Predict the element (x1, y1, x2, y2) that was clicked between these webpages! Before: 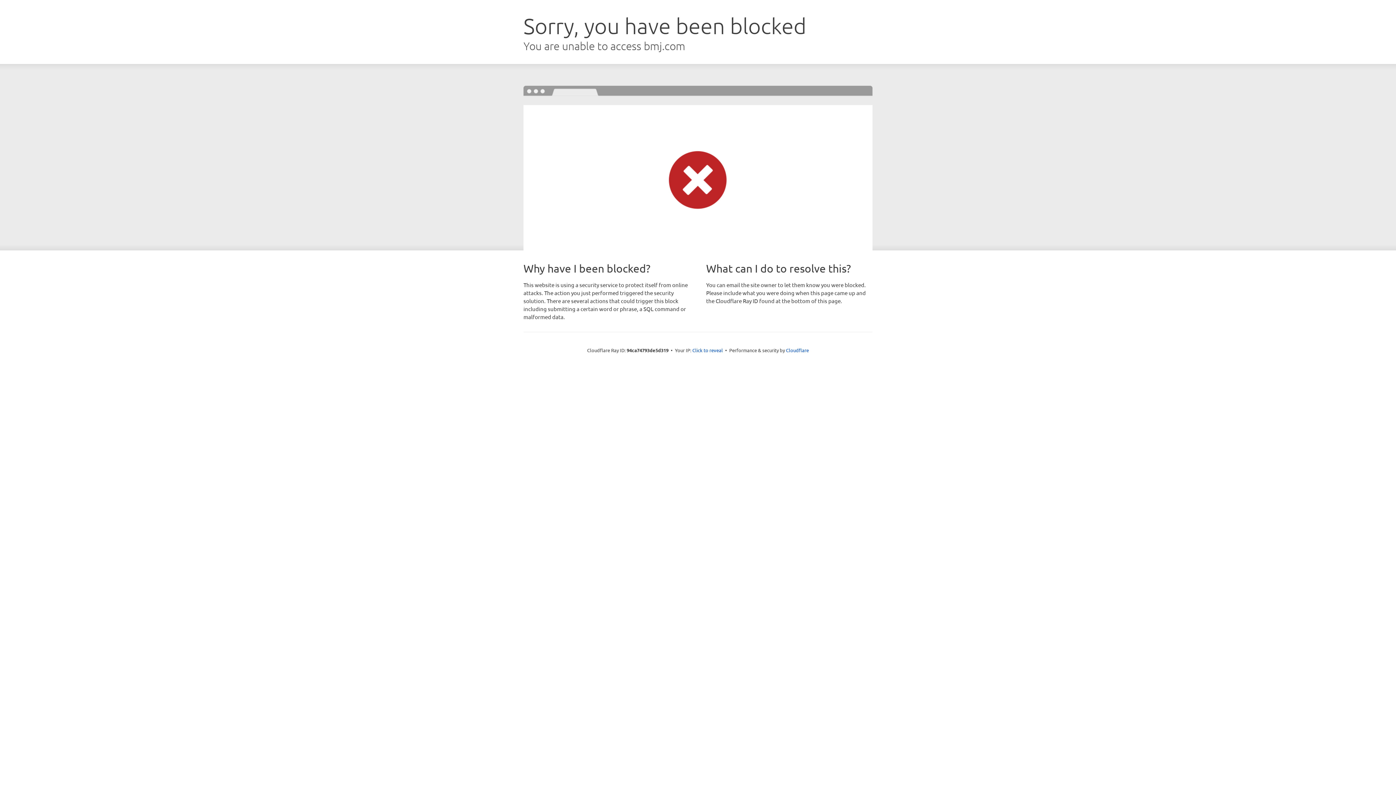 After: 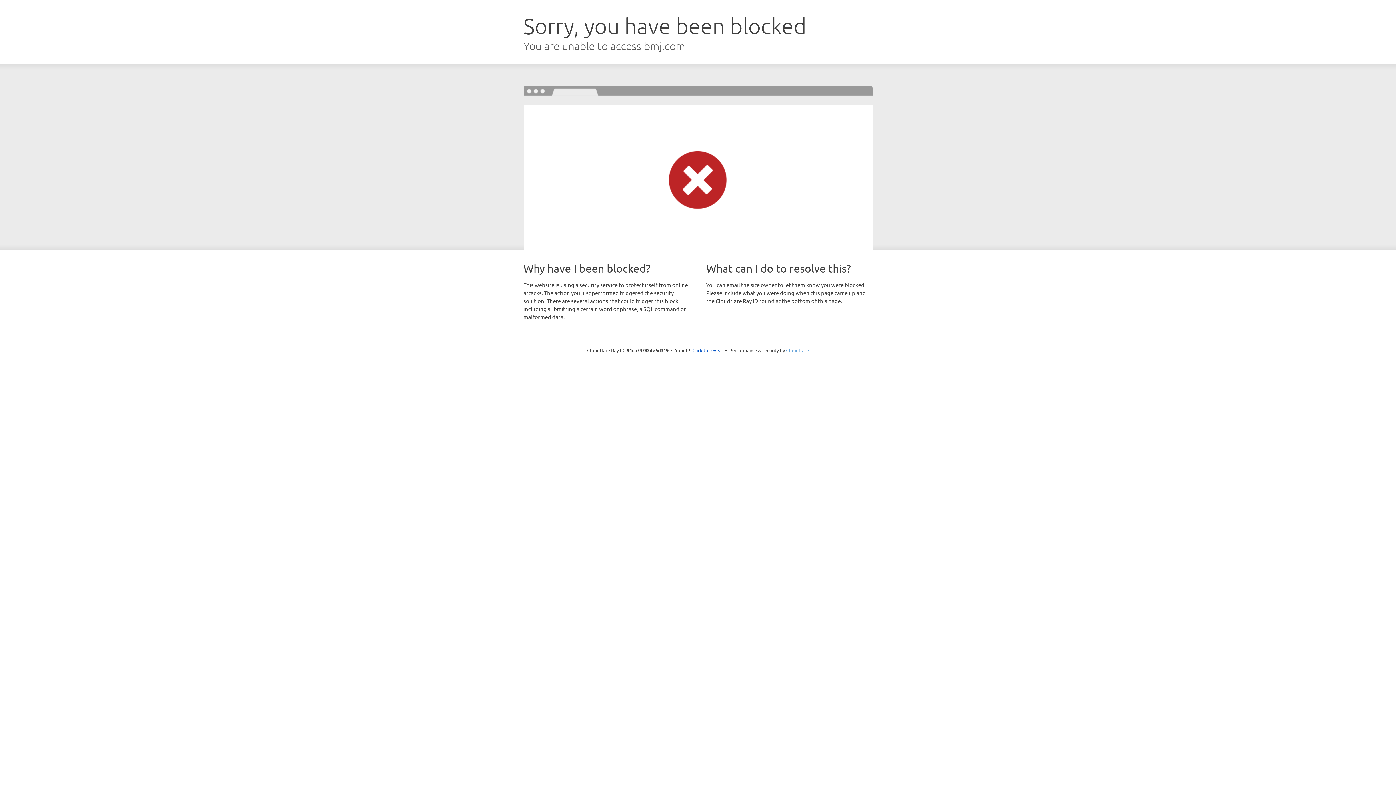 Action: bbox: (786, 347, 809, 353) label: Cloudflare